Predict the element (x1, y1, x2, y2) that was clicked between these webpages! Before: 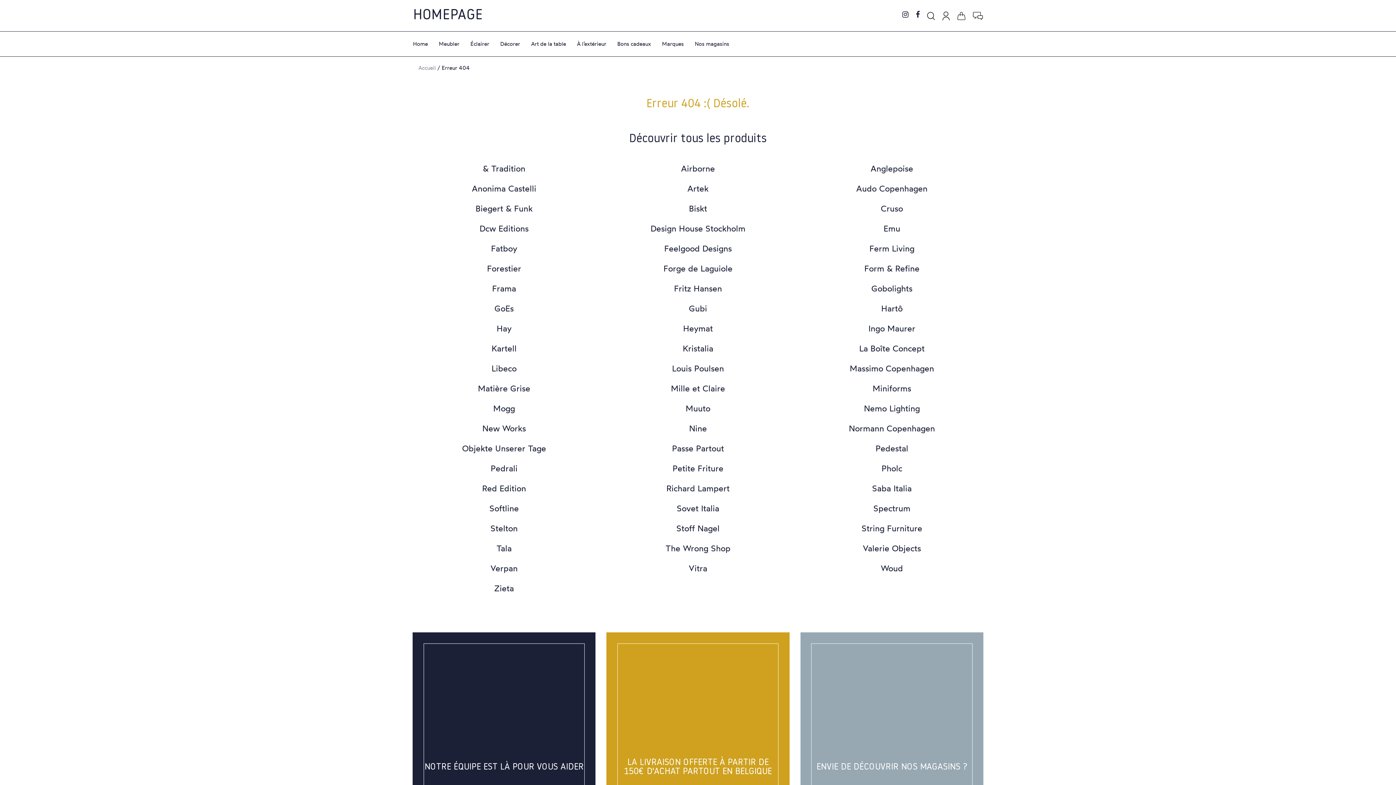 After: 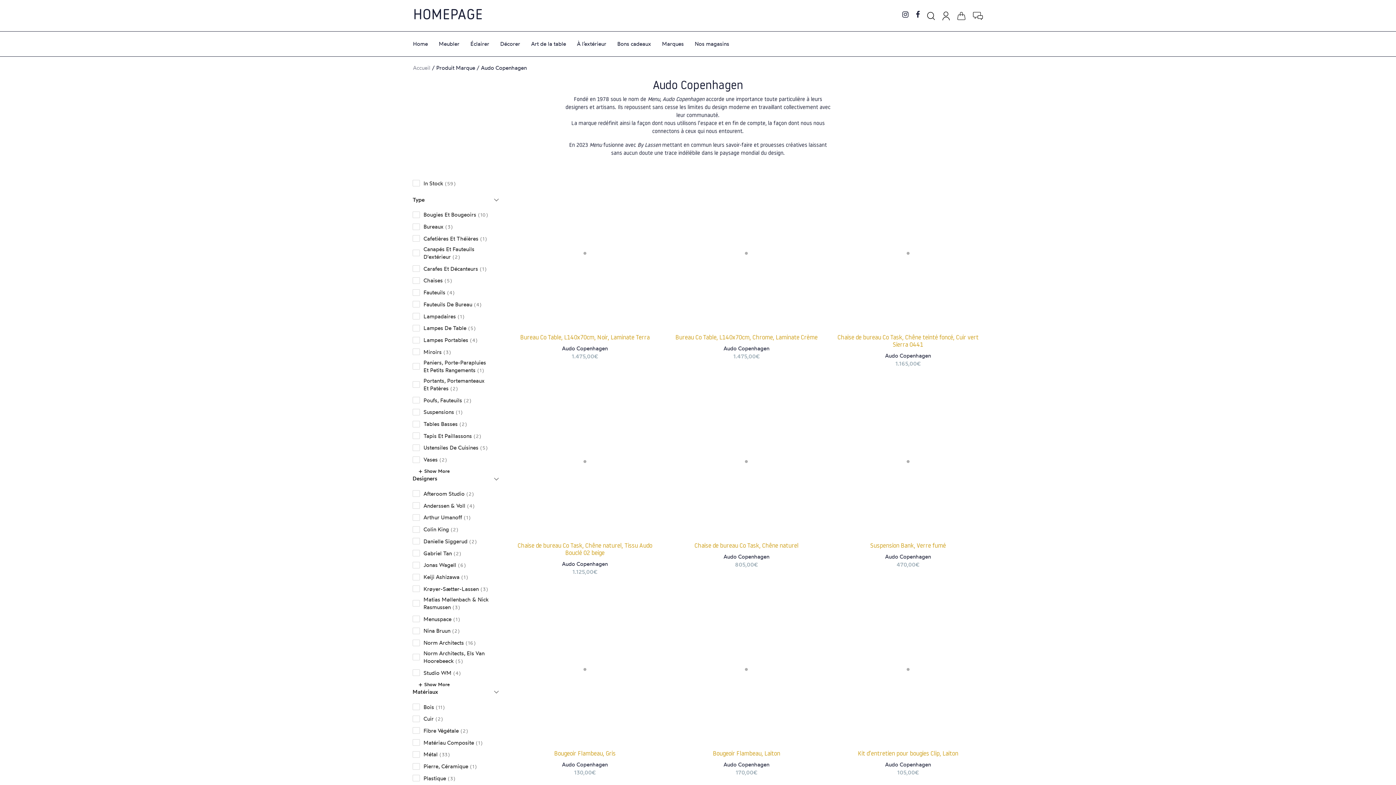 Action: label: Audo Copenhagen bbox: (800, 183, 983, 193)